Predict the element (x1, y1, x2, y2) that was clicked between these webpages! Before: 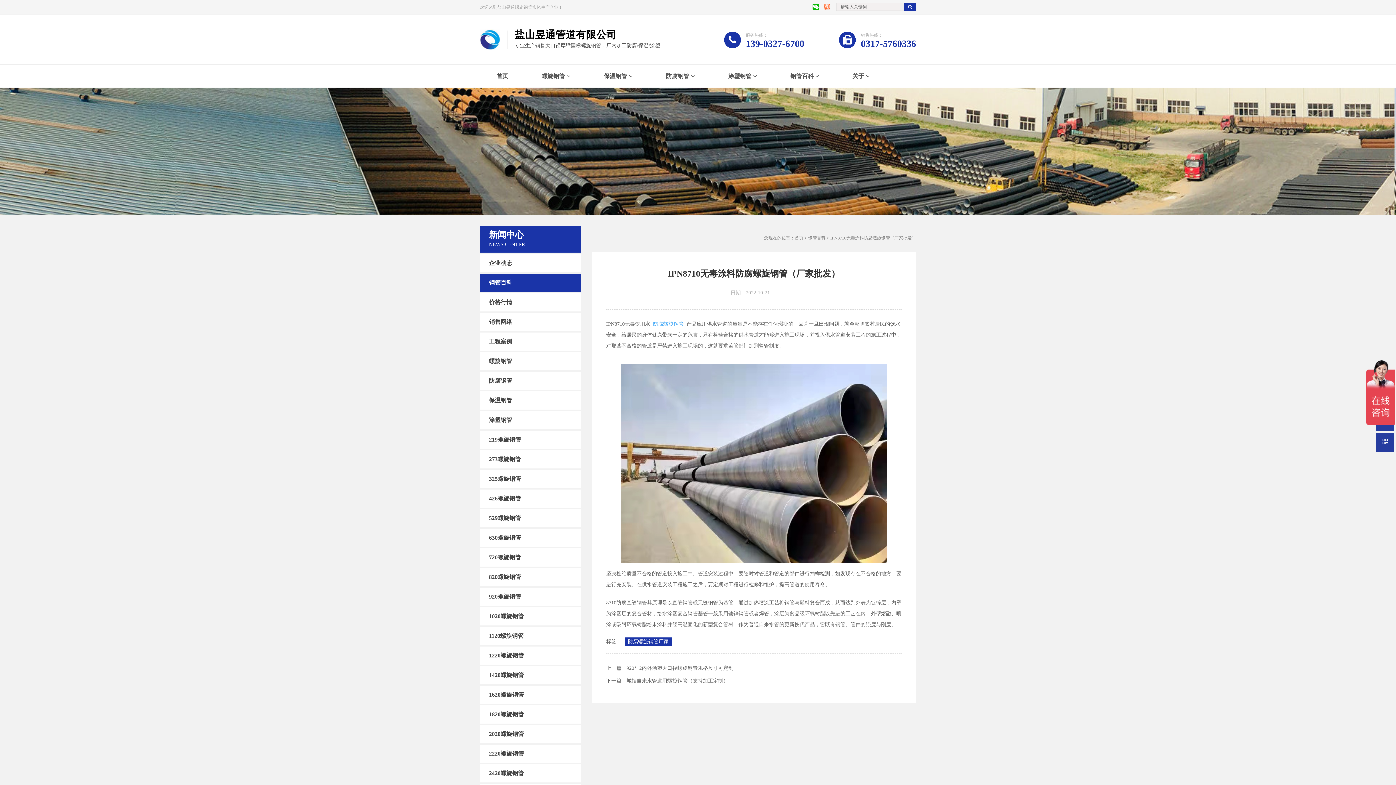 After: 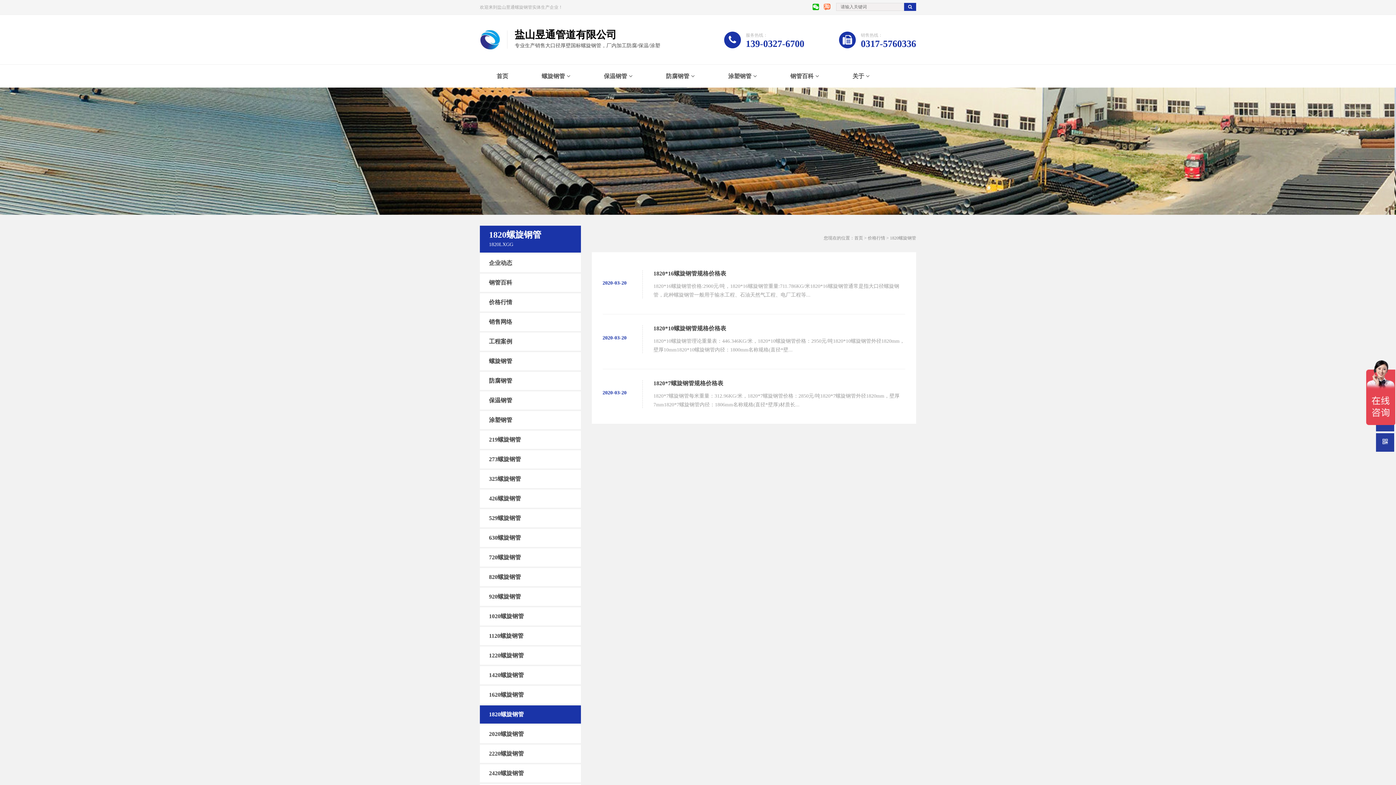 Action: bbox: (480, 705, 581, 724) label: 1820螺旋钢管